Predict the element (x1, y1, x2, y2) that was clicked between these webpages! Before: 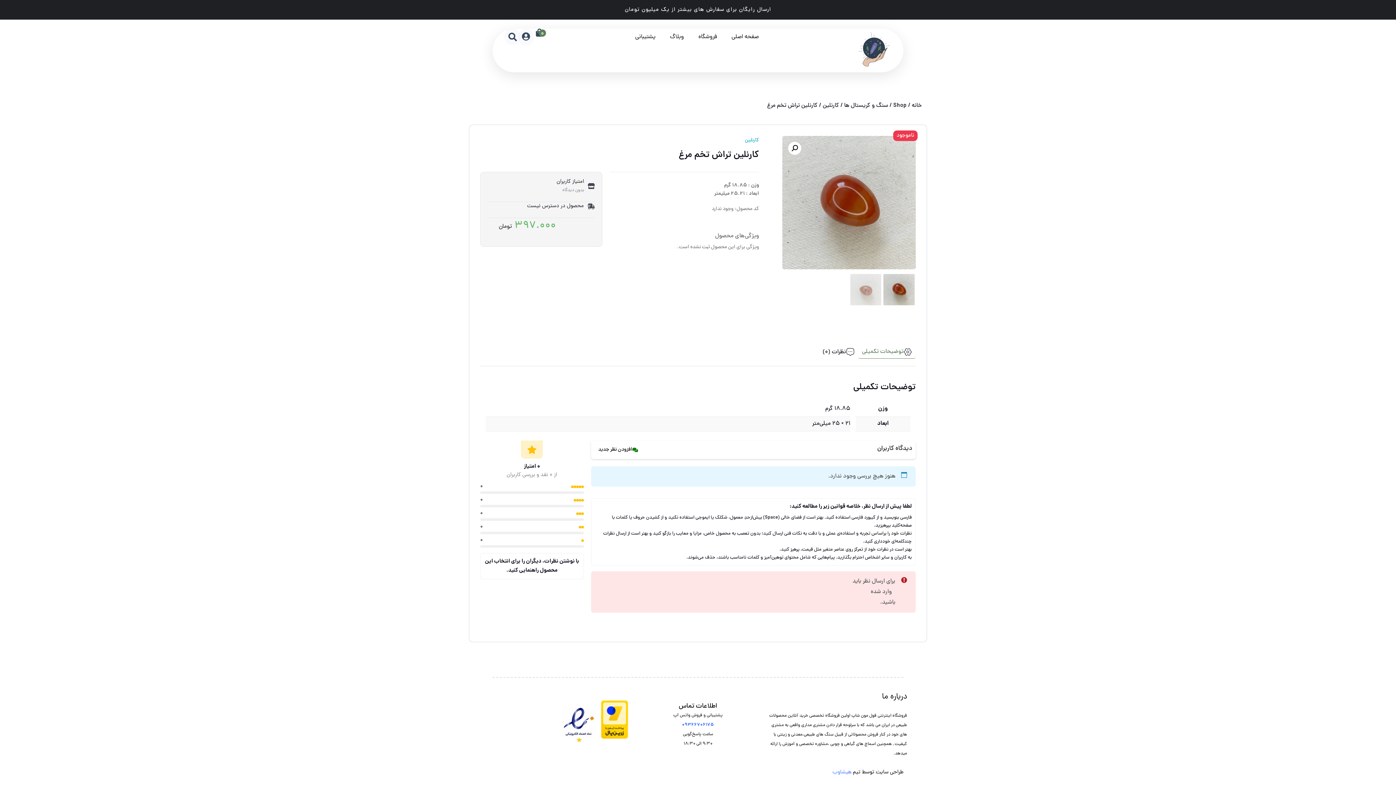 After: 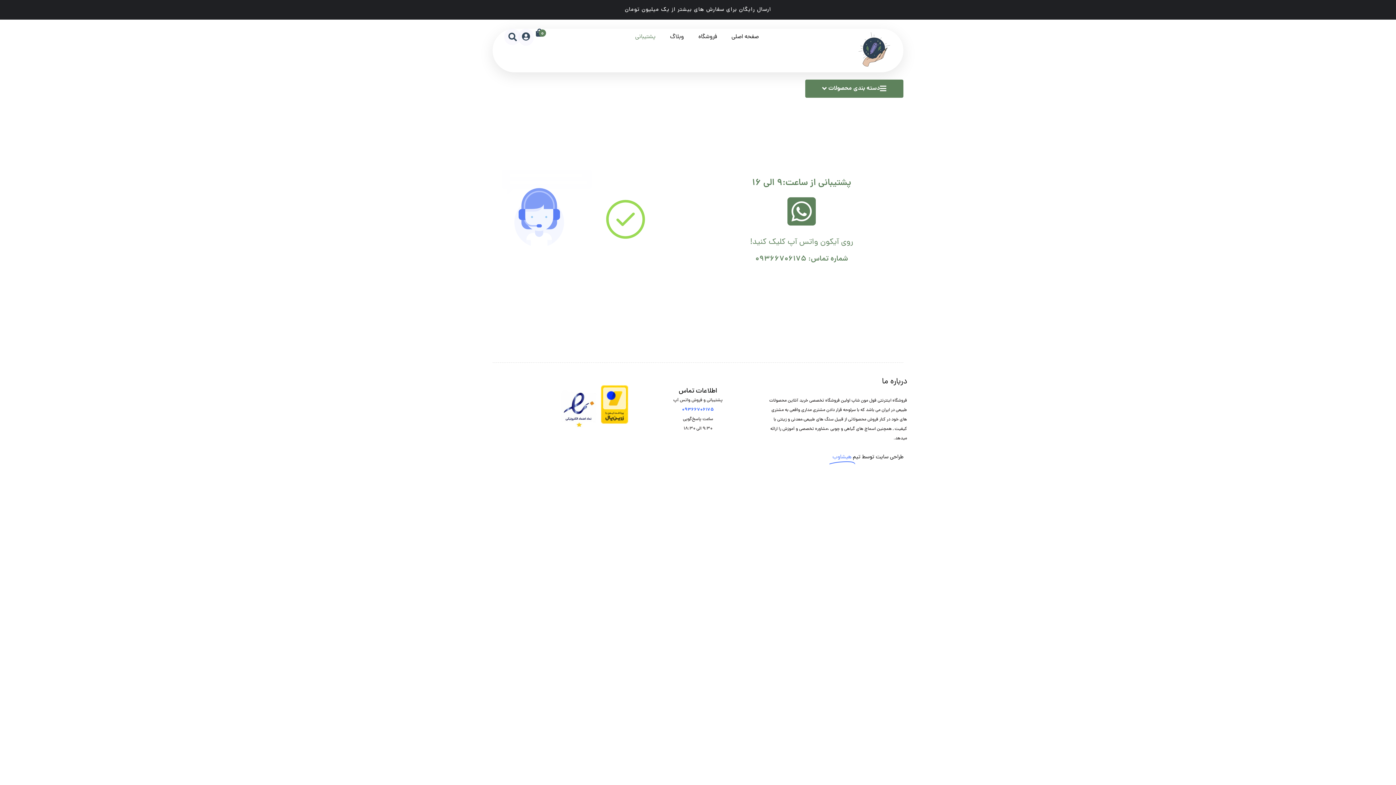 Action: bbox: (628, 28, 662, 45) label: پشتیبانی